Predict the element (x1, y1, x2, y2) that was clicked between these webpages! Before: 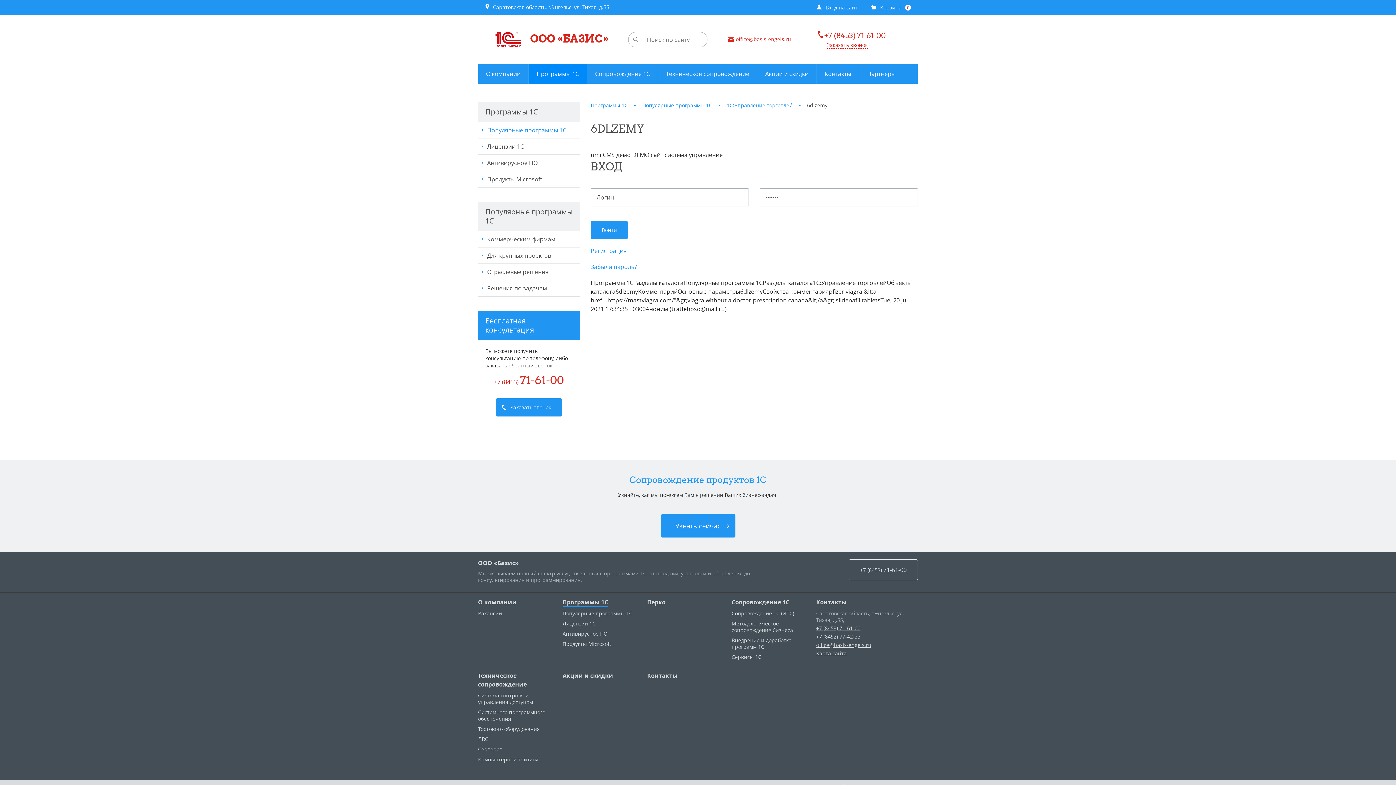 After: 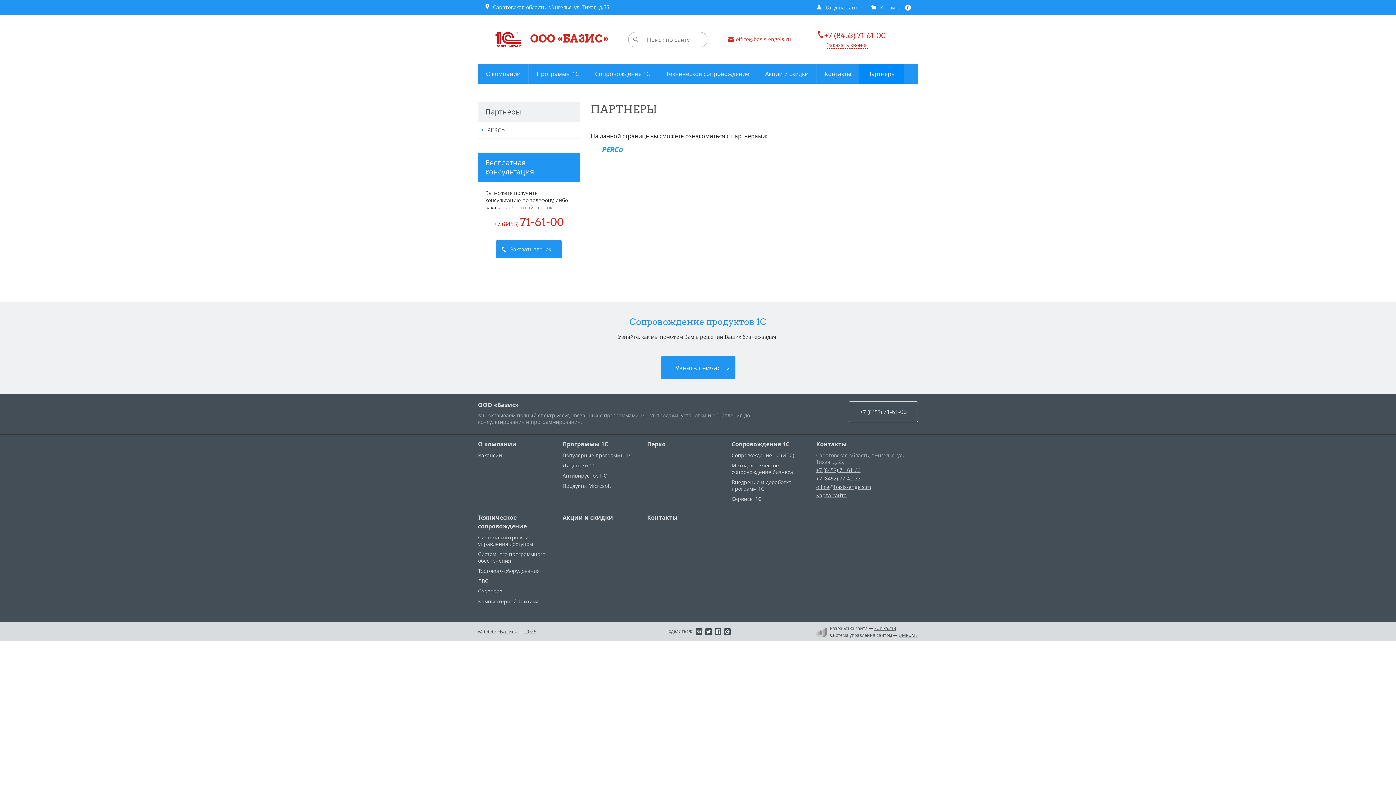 Action: label: Партнеры bbox: (859, 63, 904, 84)